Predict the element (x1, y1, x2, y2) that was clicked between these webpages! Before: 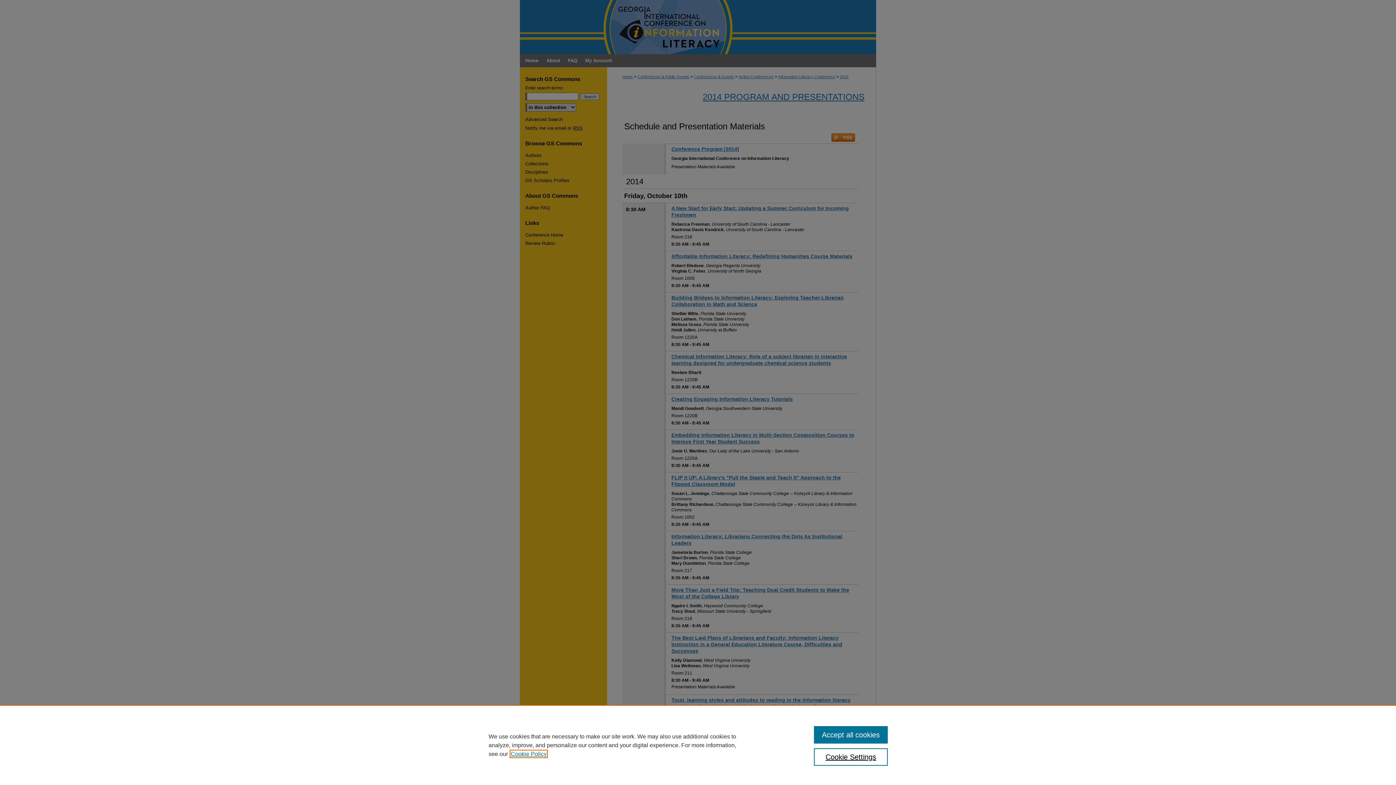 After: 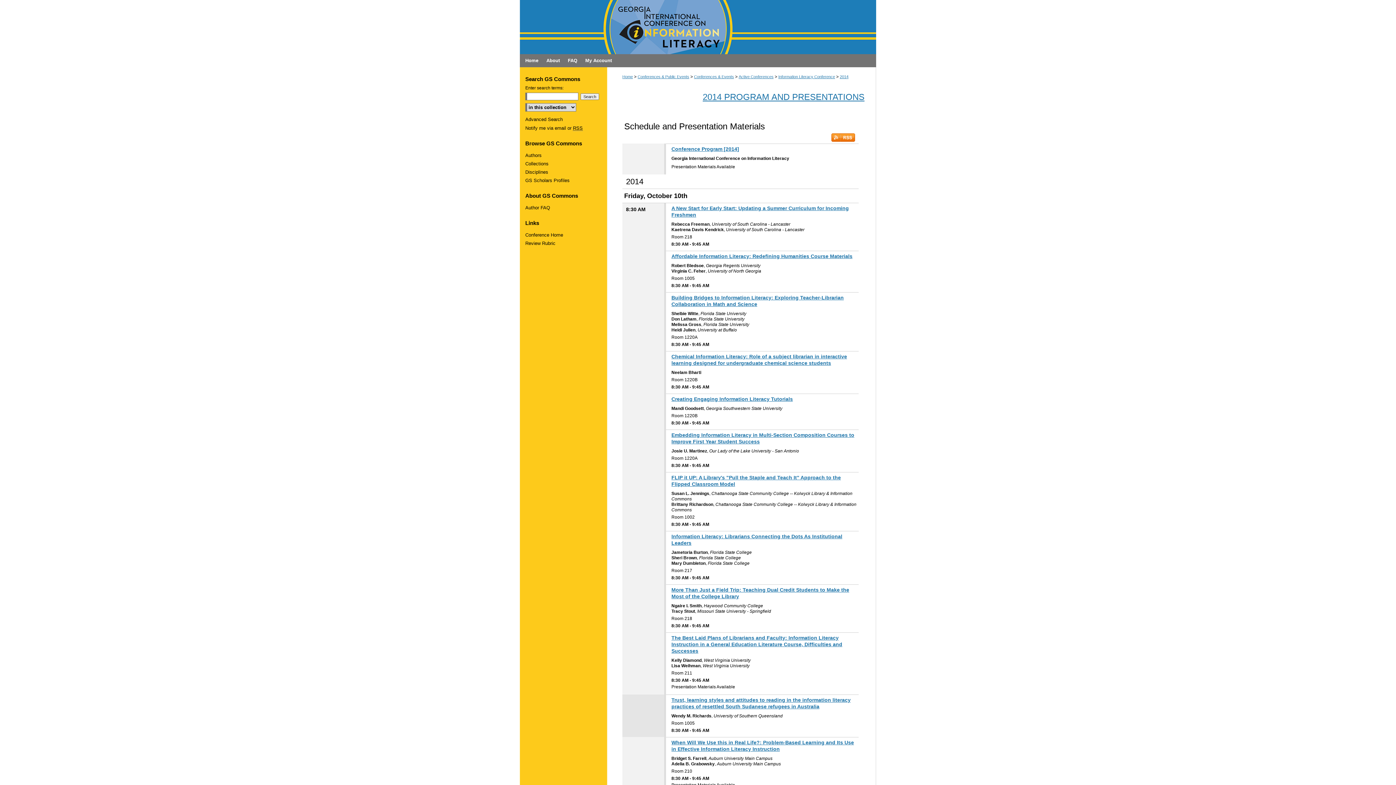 Action: bbox: (814, 726, 887, 744) label: Accept all cookies